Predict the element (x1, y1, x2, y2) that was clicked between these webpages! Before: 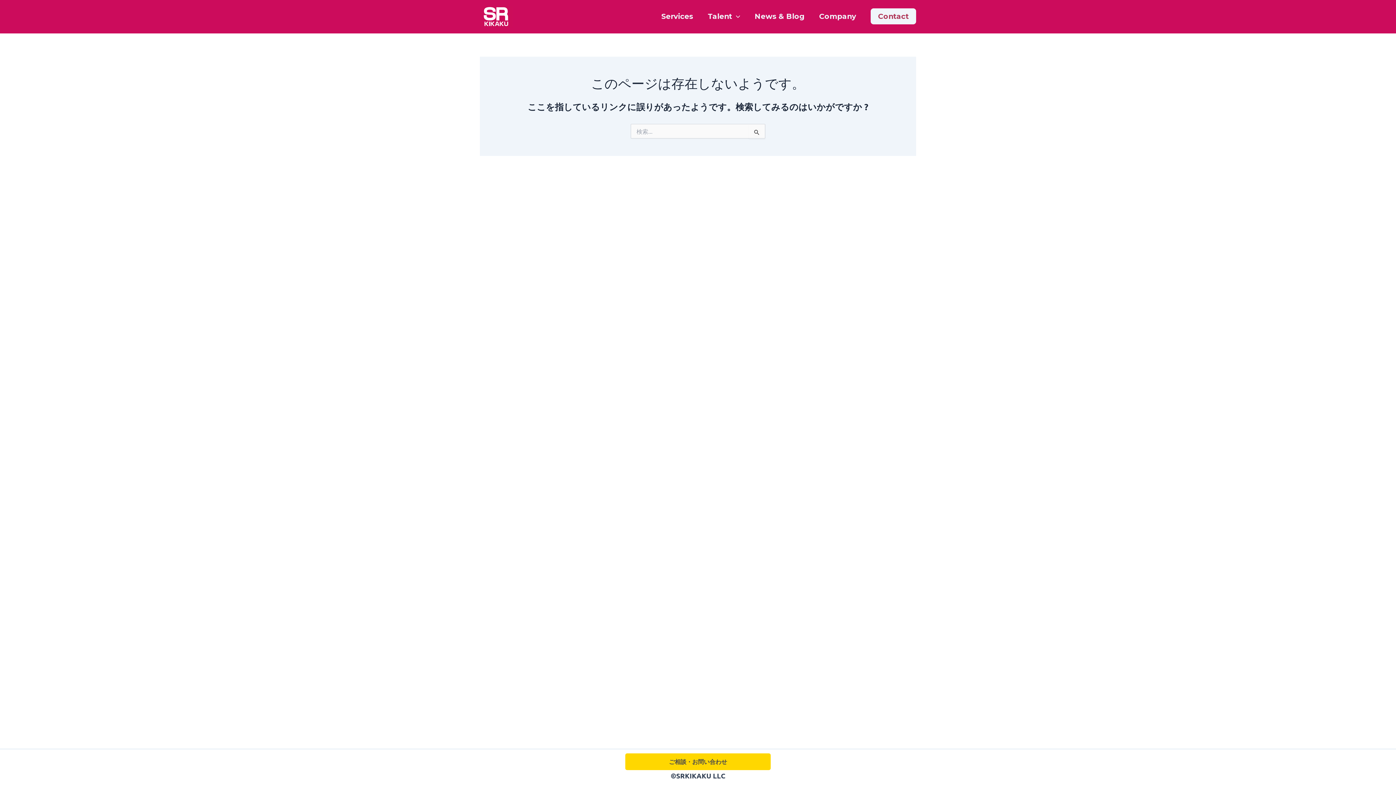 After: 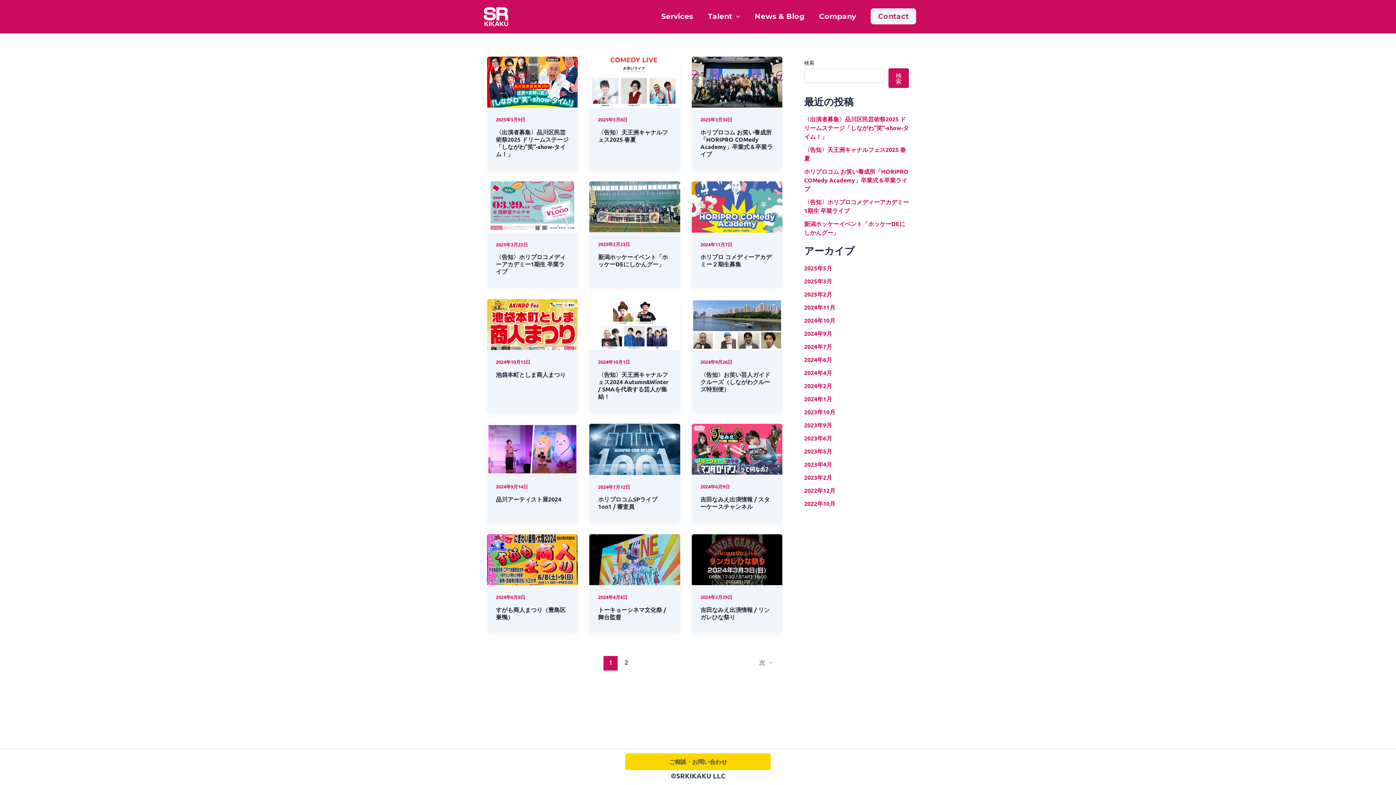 Action: label: News & Blog bbox: (747, 1, 812, 31)